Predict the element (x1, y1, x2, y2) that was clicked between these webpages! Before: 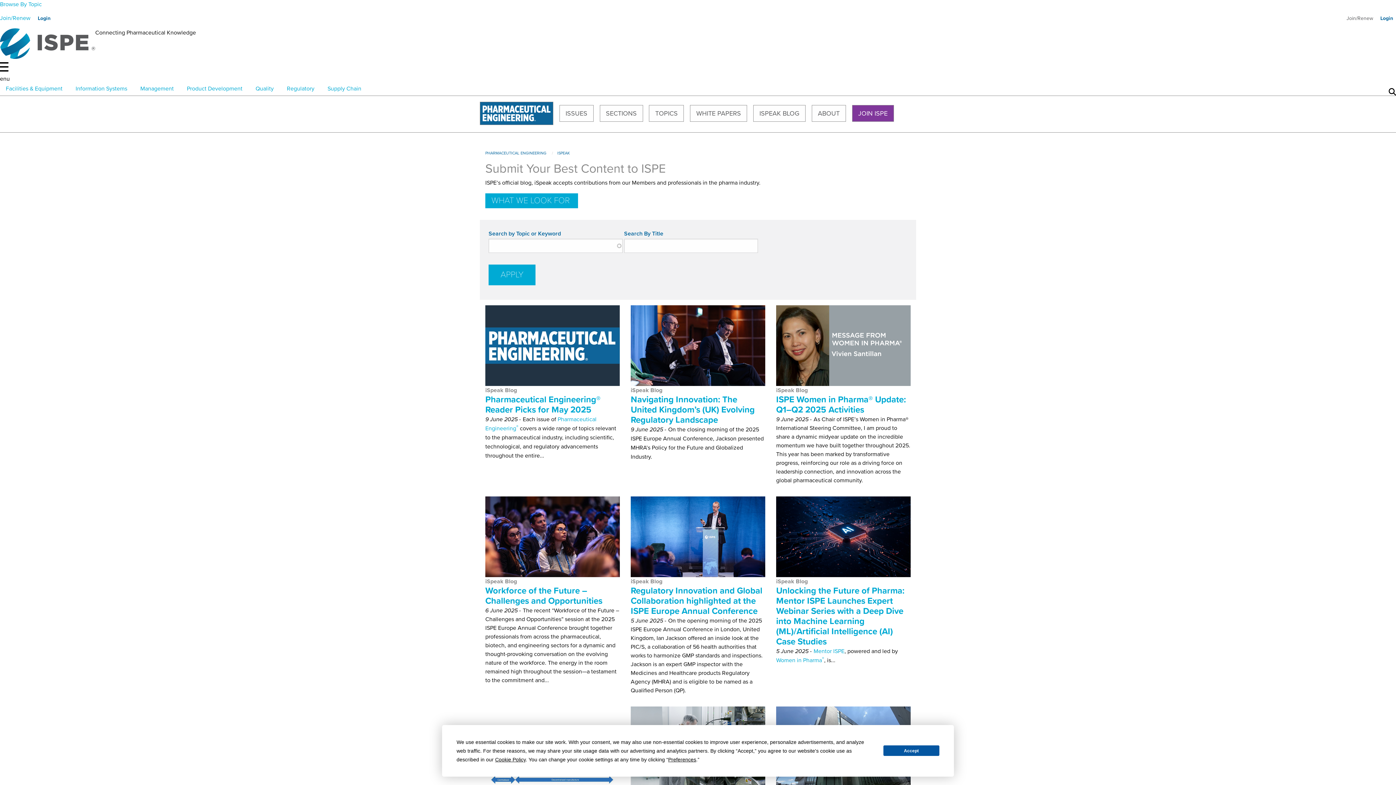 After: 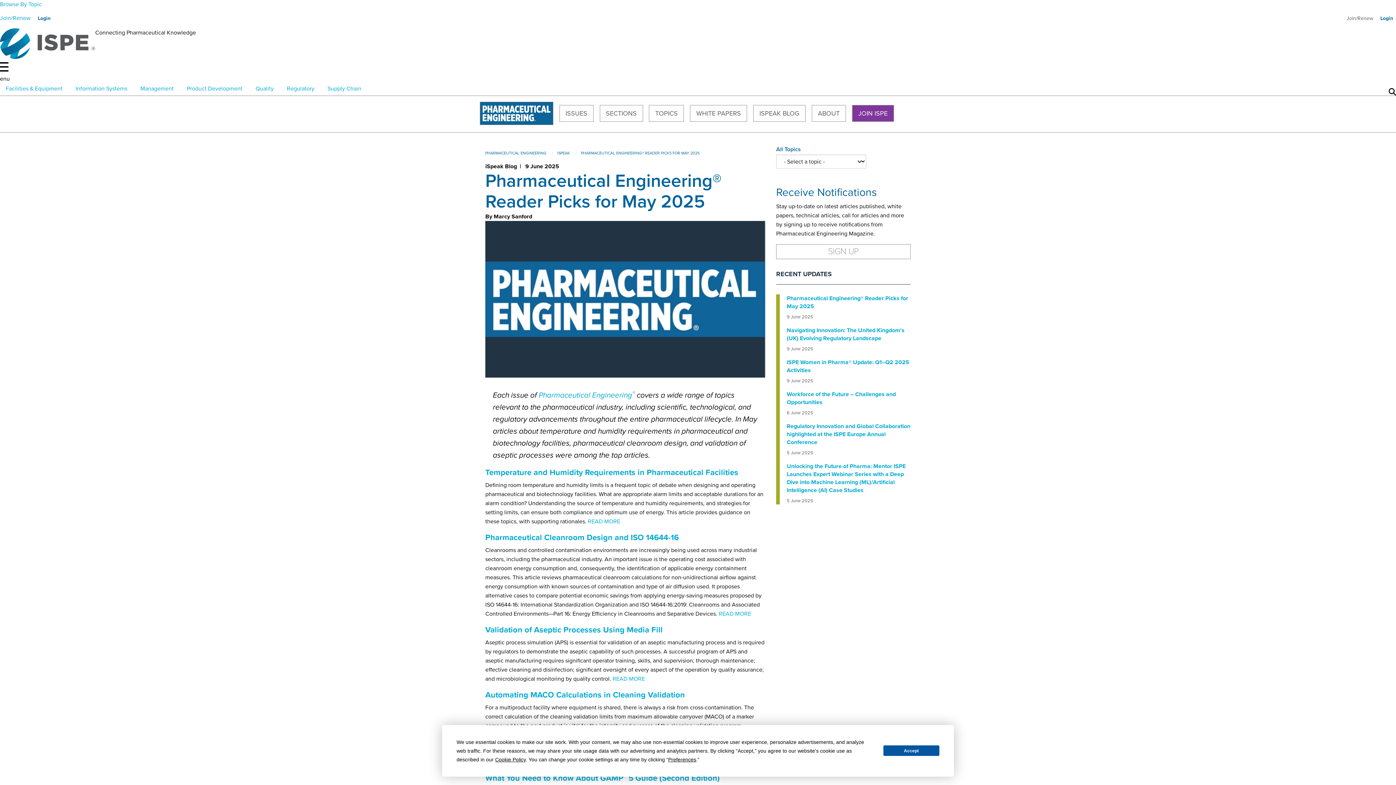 Action: bbox: (485, 341, 620, 349)